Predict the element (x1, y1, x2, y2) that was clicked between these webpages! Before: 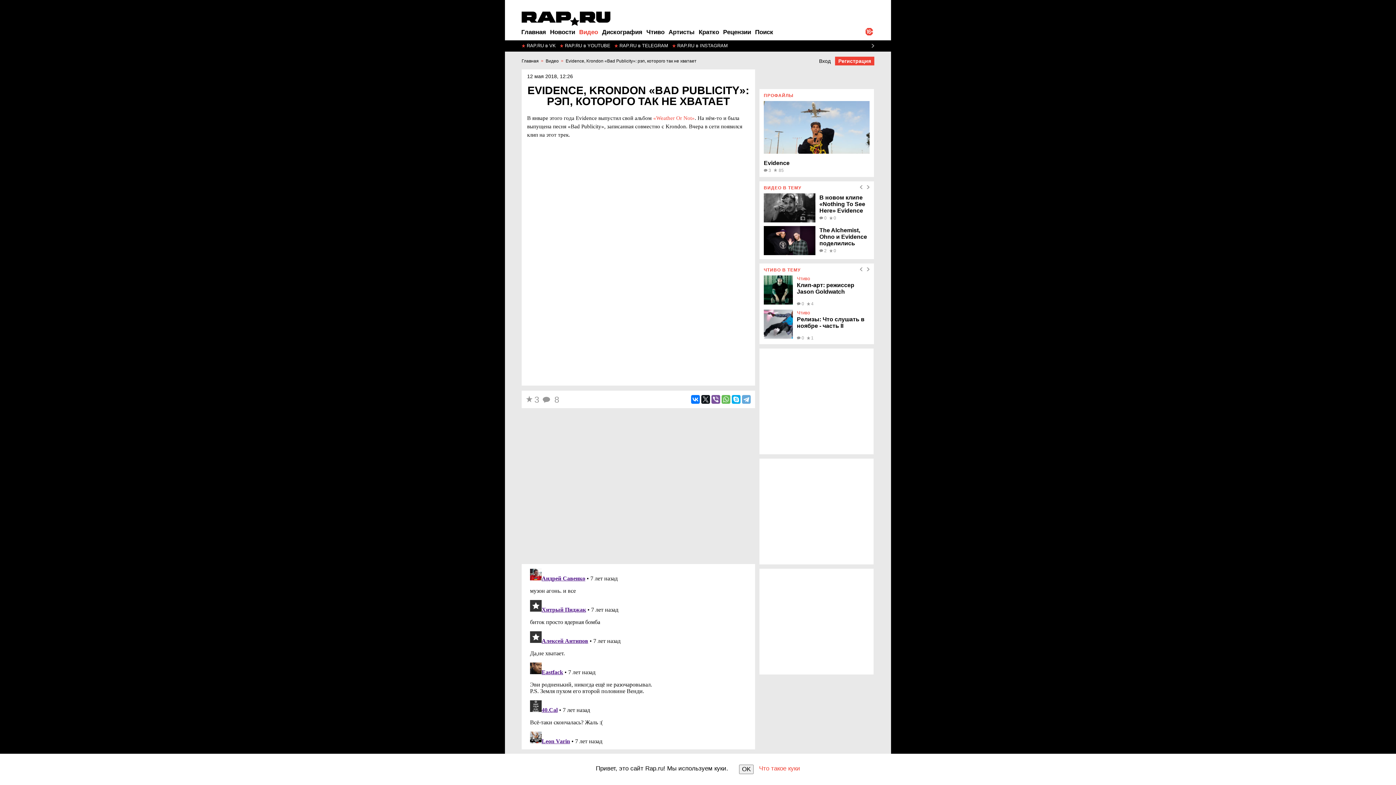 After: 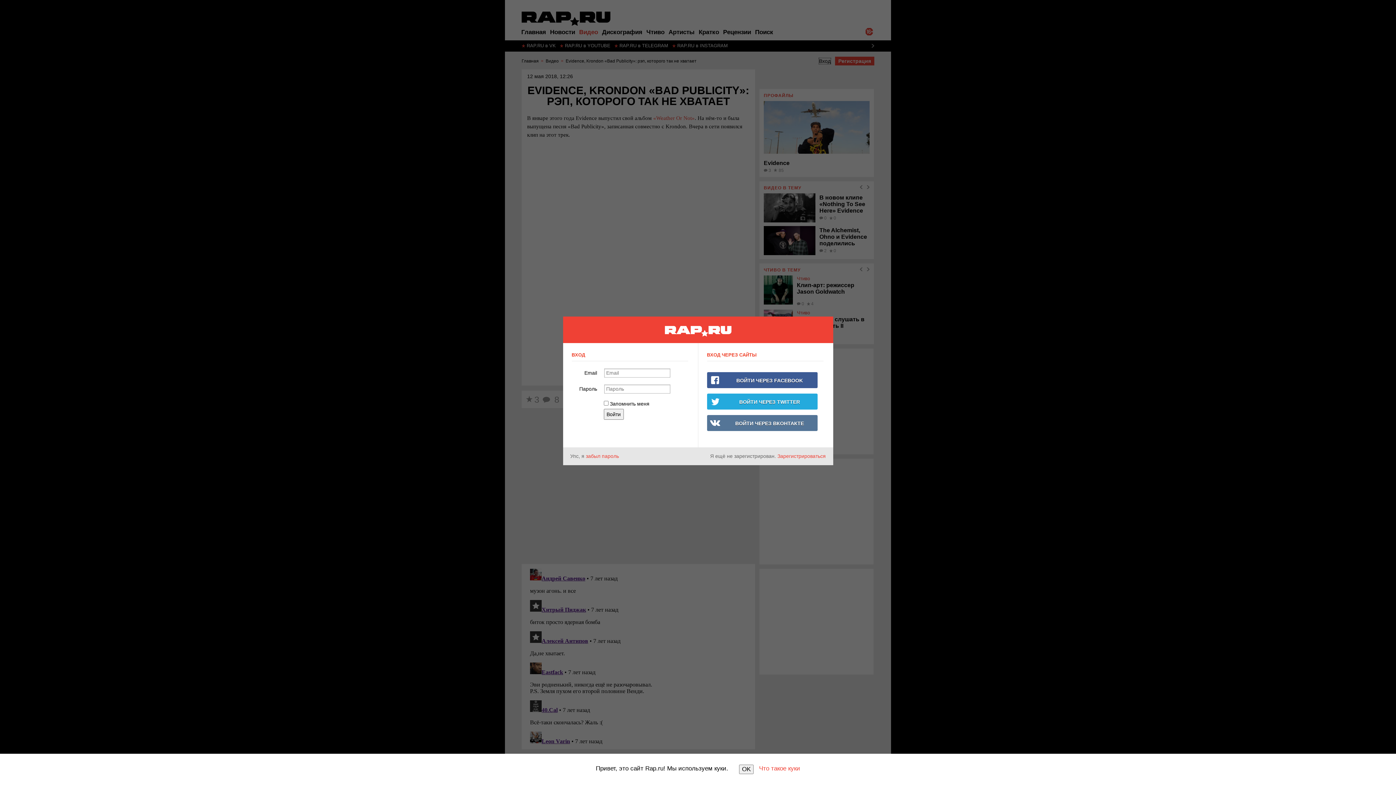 Action: label: Вход bbox: (819, 58, 830, 64)